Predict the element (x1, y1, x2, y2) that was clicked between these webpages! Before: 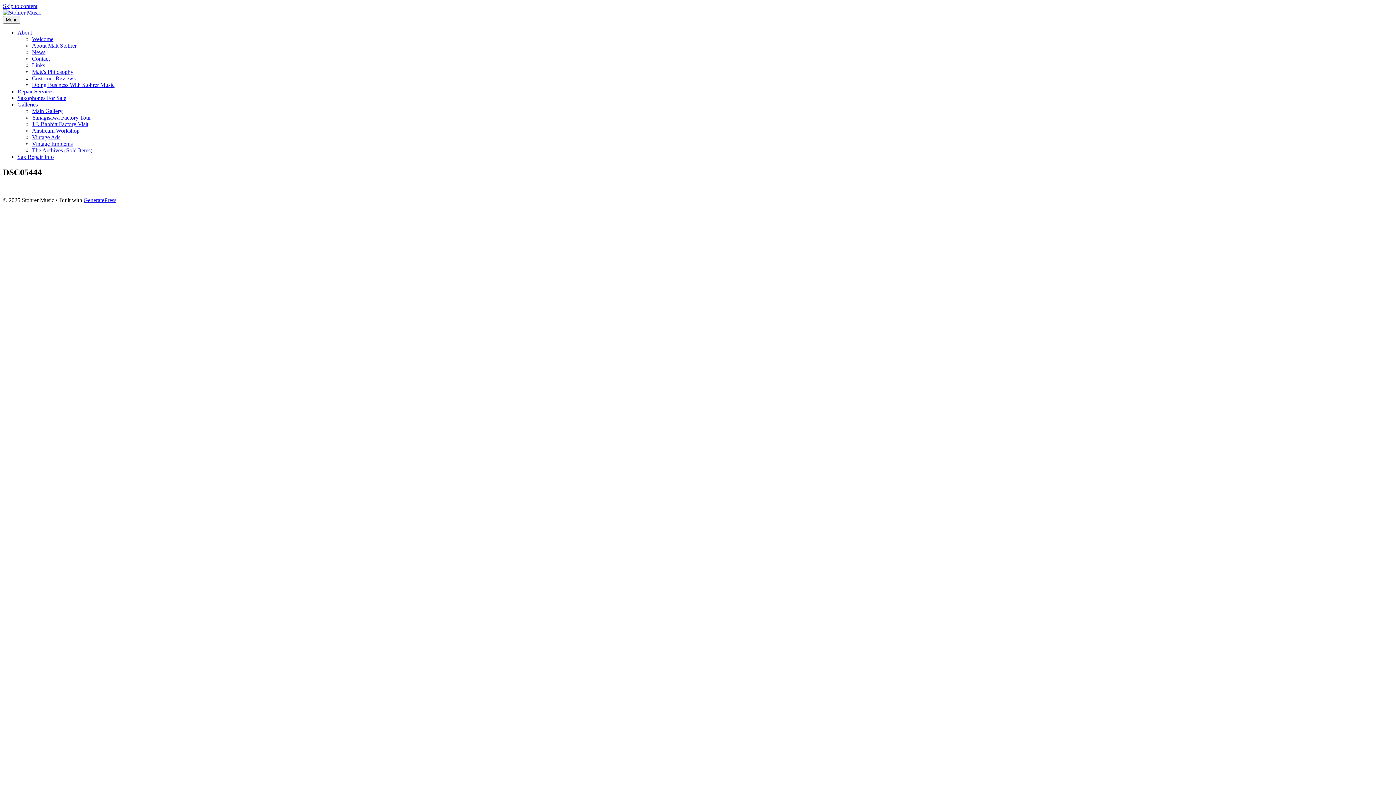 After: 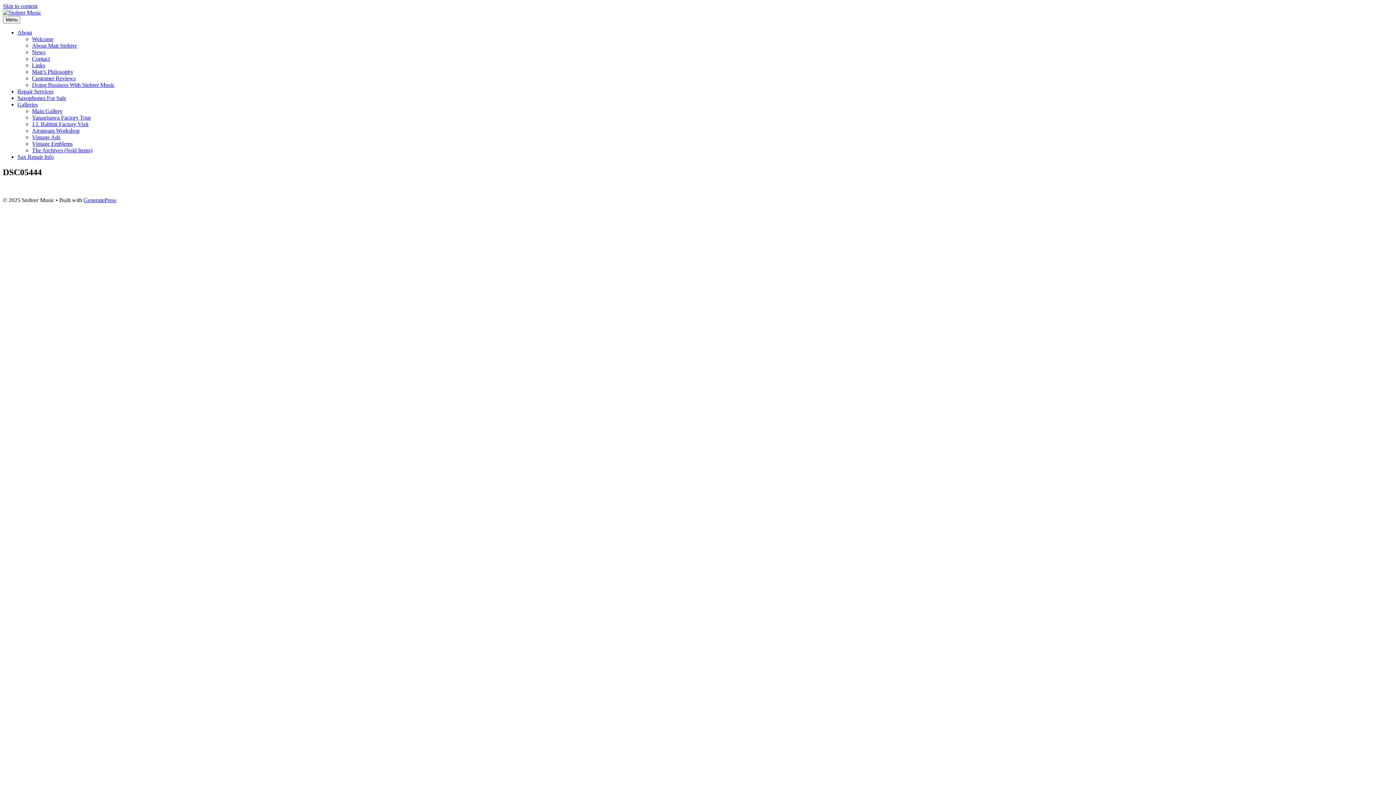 Action: label: Galleries bbox: (17, 101, 37, 107)